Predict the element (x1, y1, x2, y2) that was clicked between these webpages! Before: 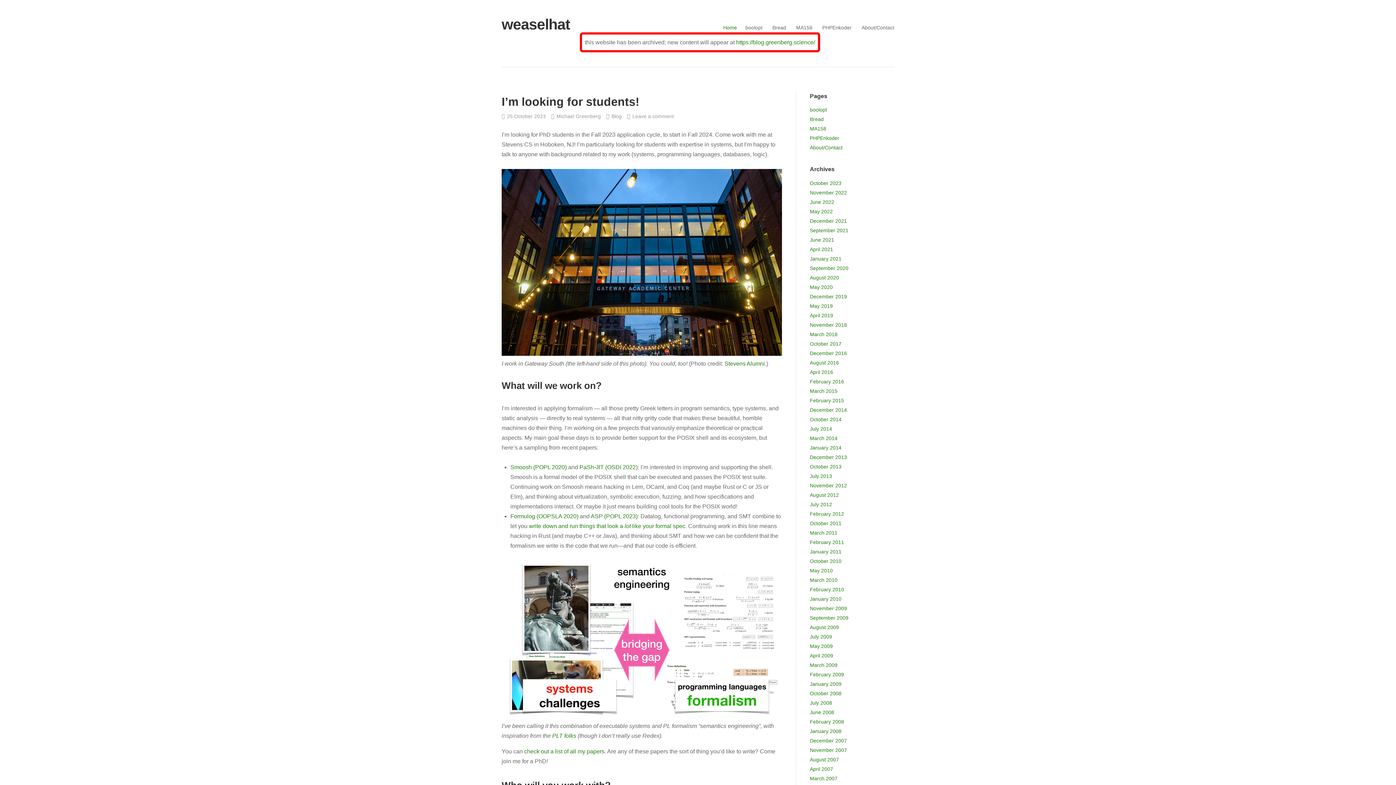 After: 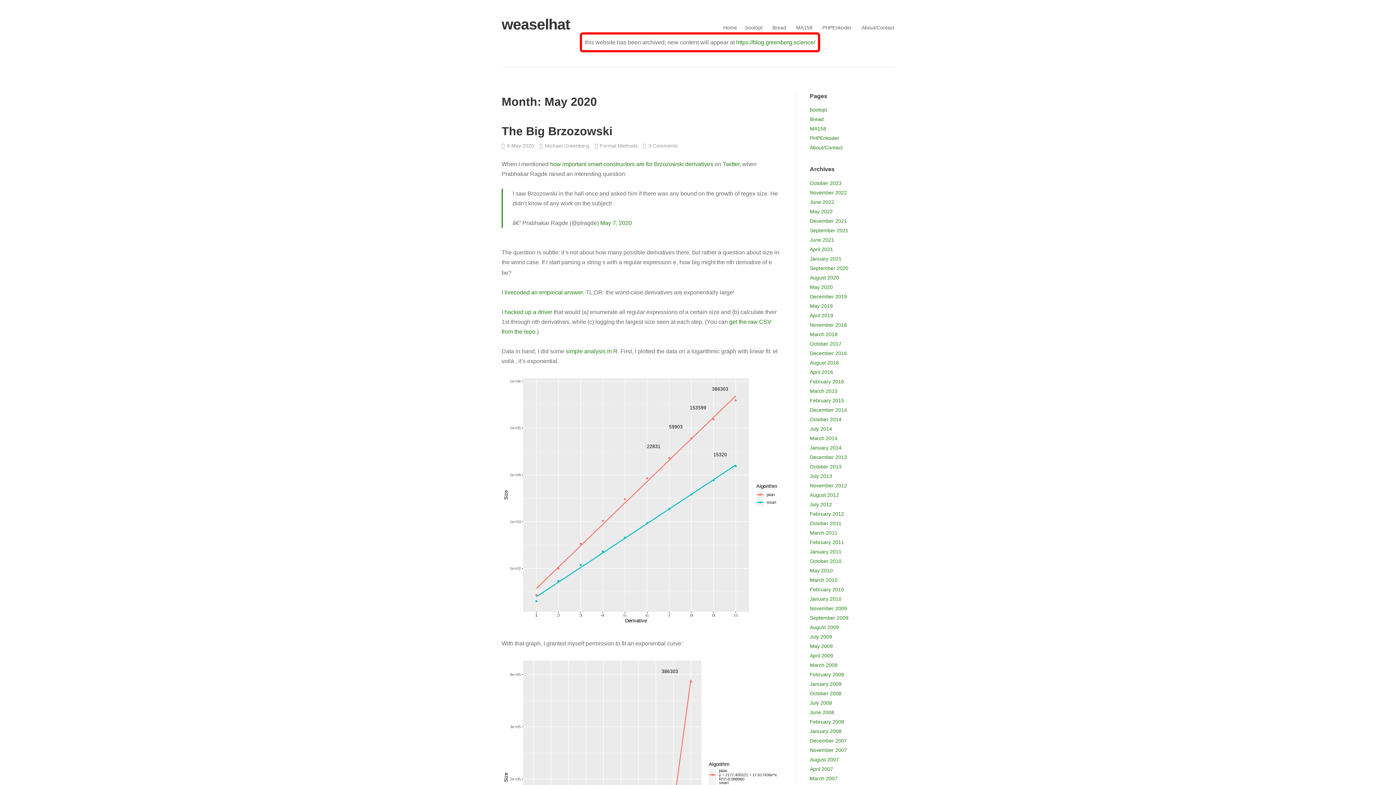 Action: bbox: (810, 284, 833, 290) label: May 2020